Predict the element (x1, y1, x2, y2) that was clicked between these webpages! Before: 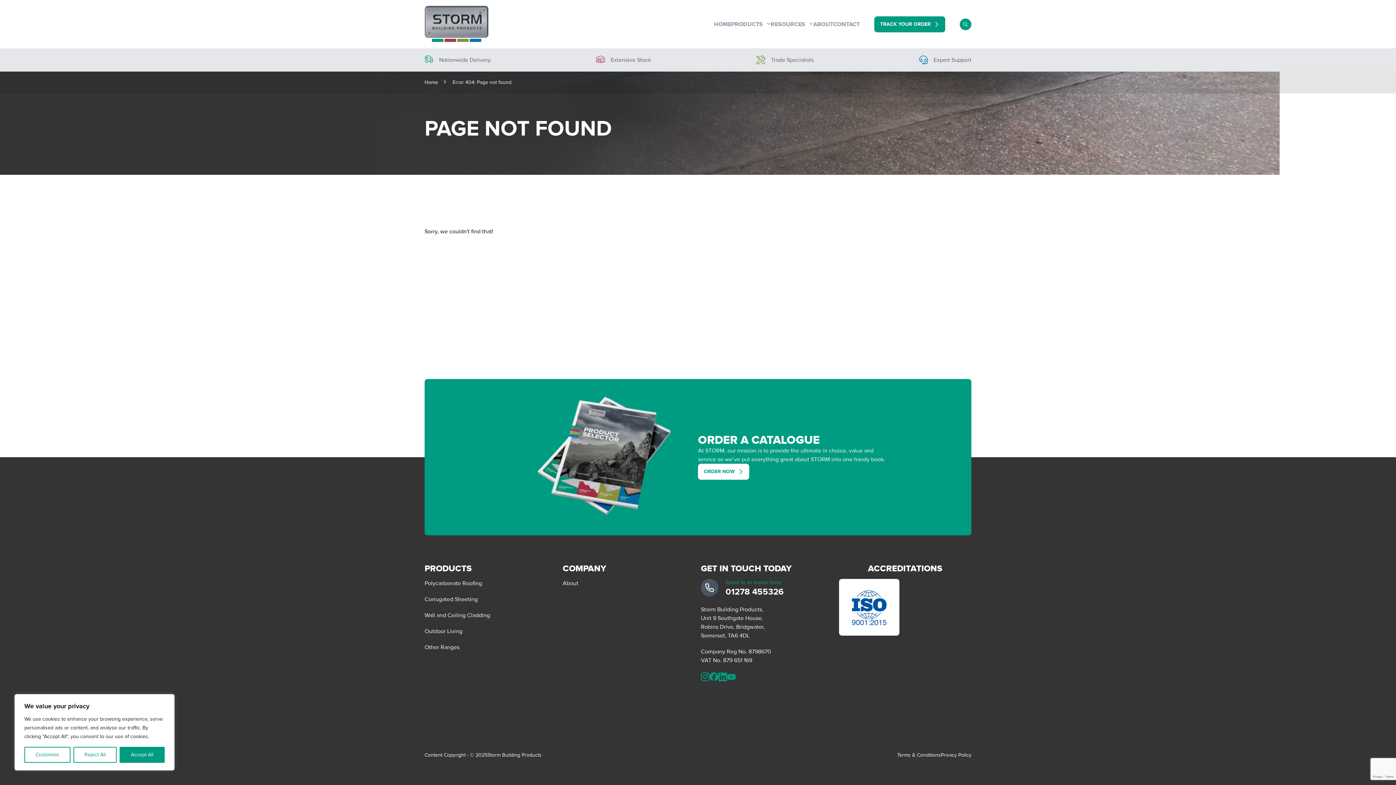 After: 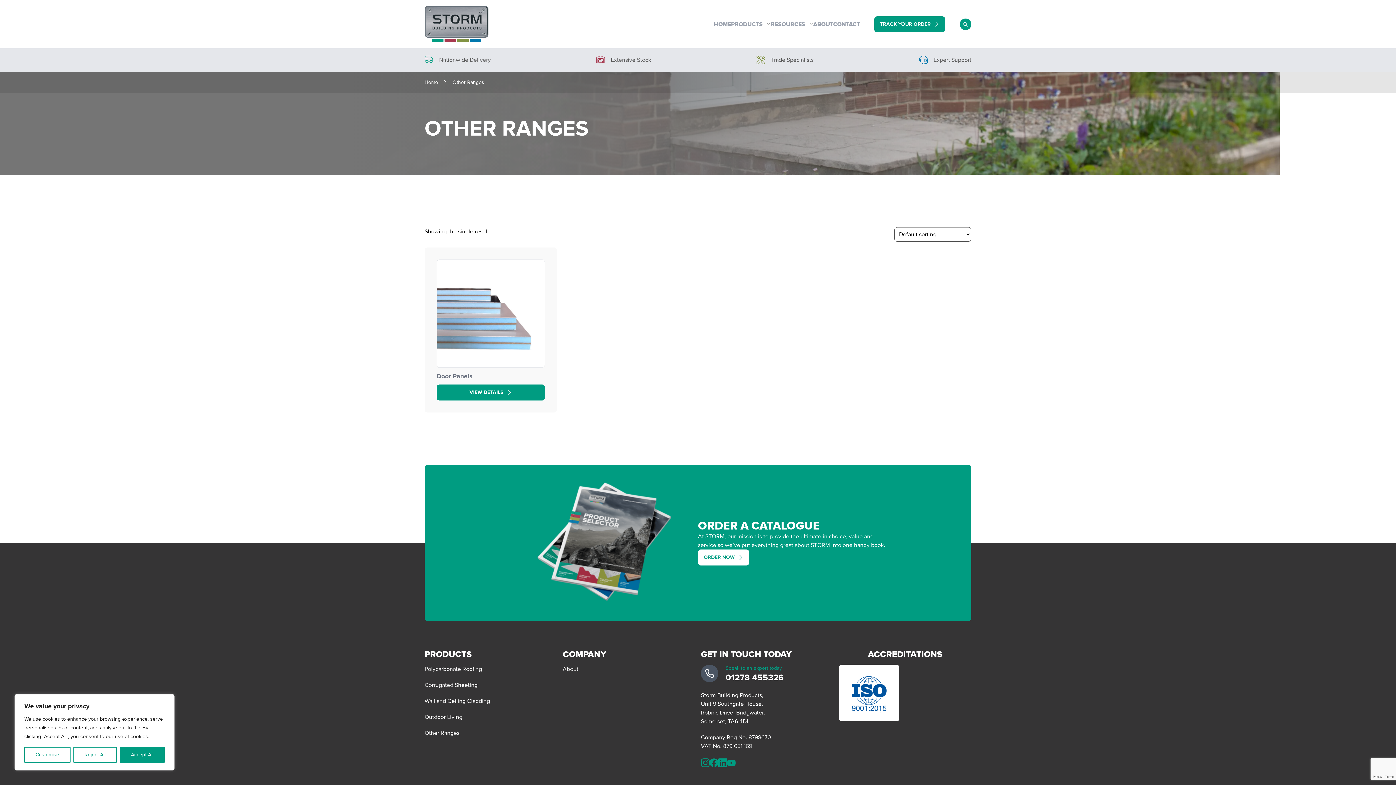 Action: bbox: (424, 643, 459, 651) label: Other Ranges